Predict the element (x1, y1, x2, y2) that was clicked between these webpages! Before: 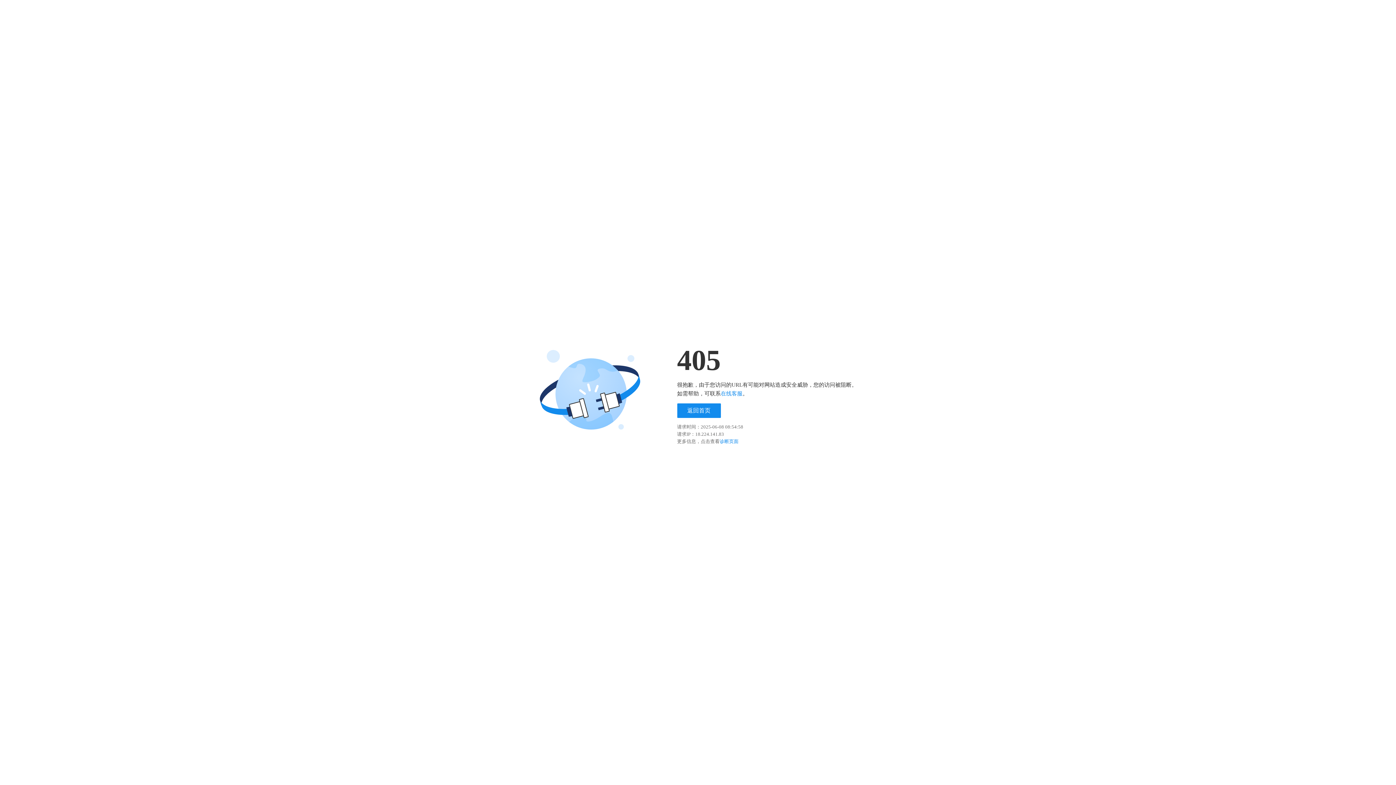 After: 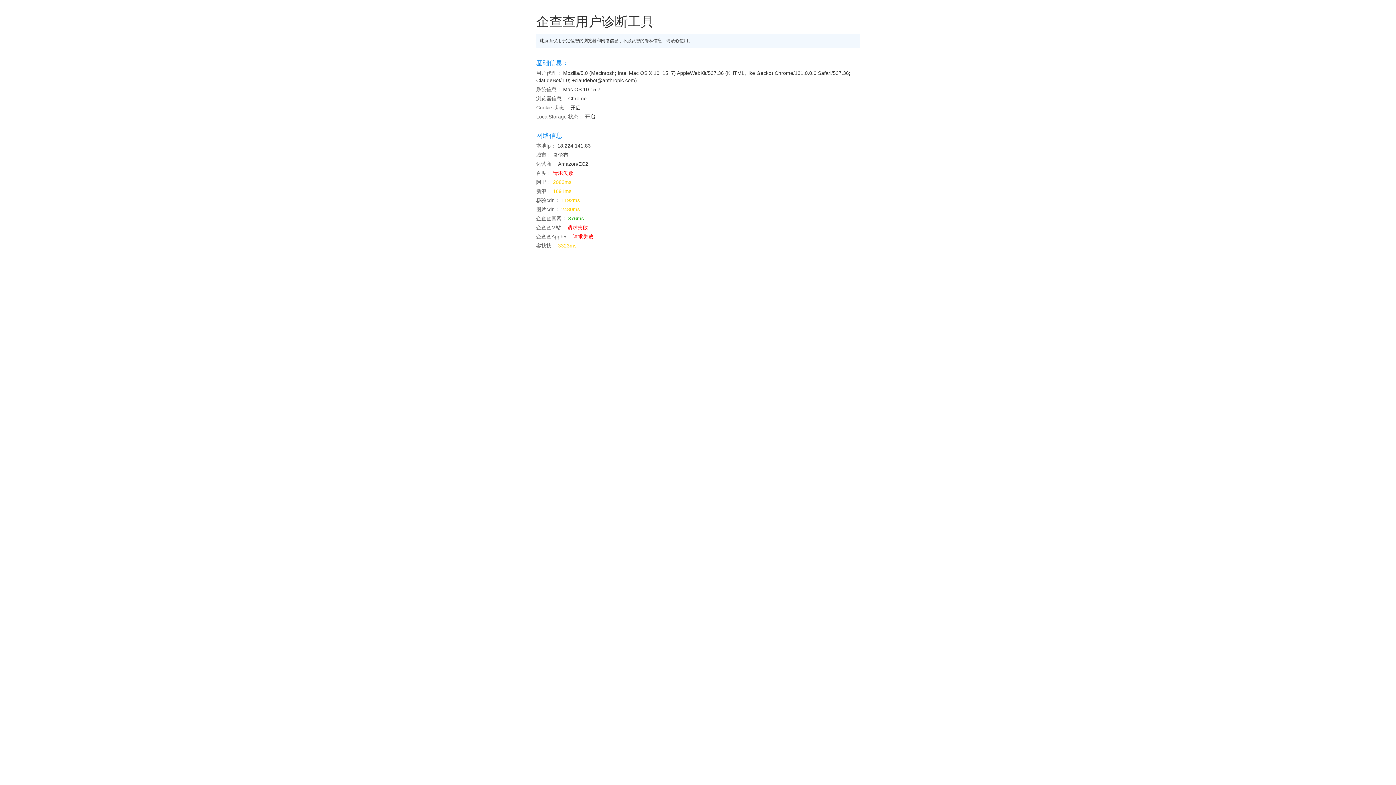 Action: bbox: (719, 438, 738, 444) label: 诊断页面